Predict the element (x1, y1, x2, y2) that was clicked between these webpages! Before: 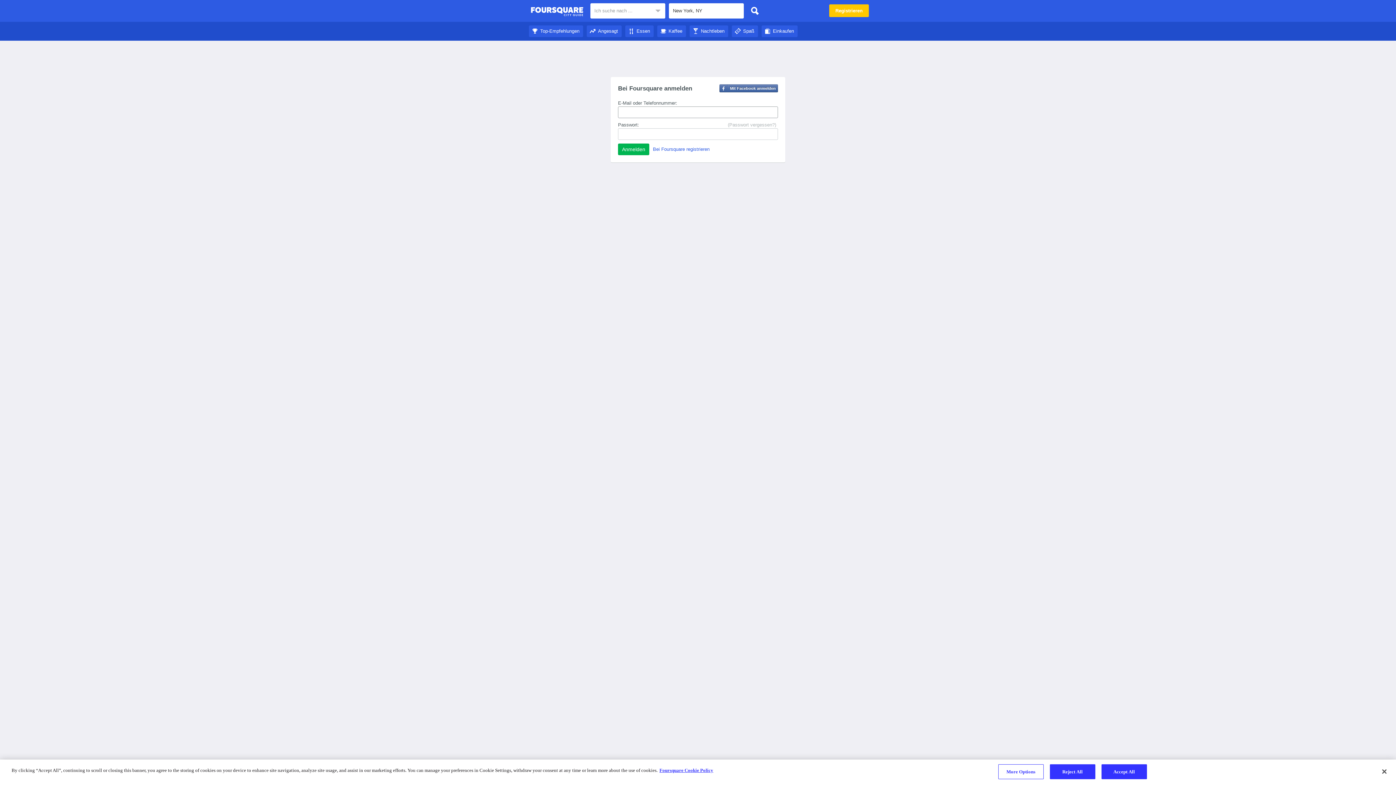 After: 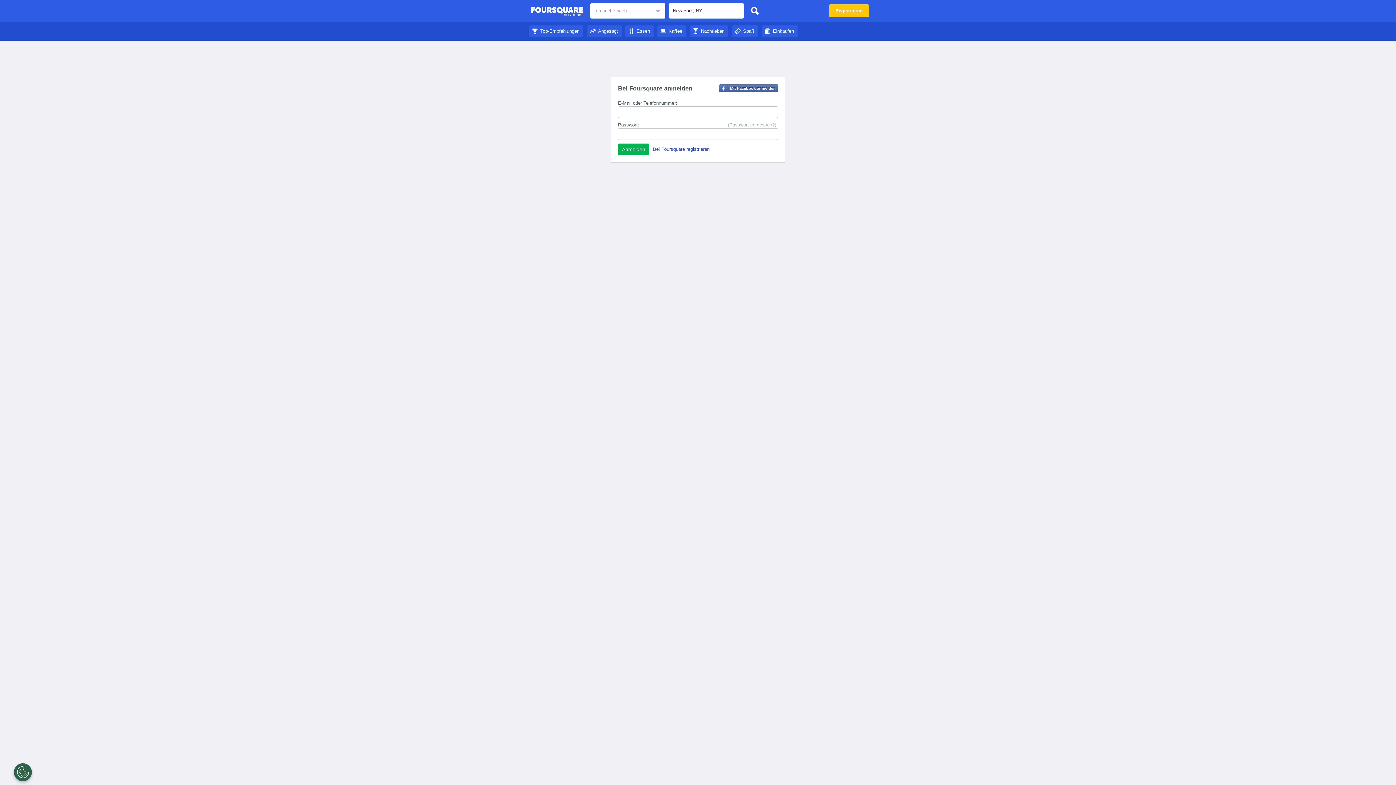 Action: label: Einkaufen bbox: (761, 28, 797, 33)